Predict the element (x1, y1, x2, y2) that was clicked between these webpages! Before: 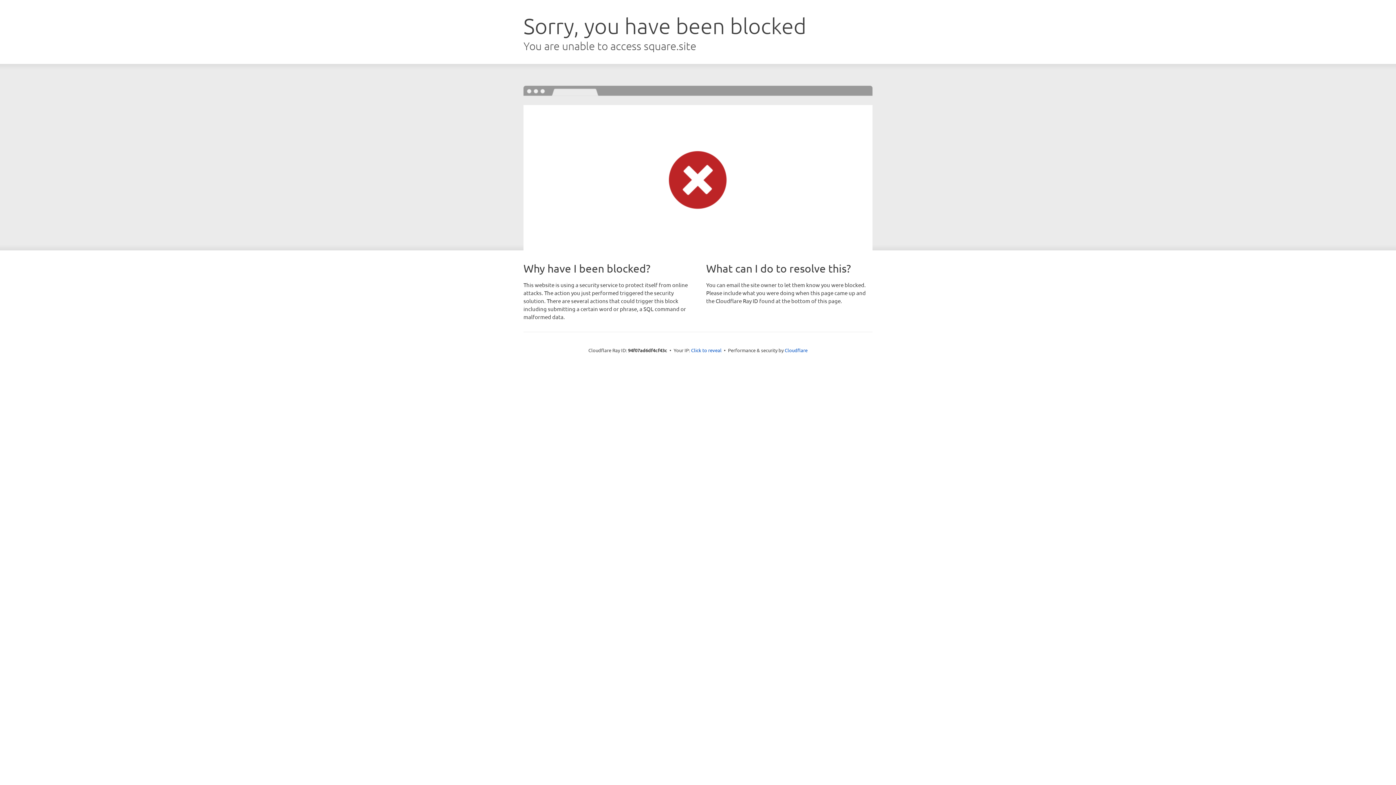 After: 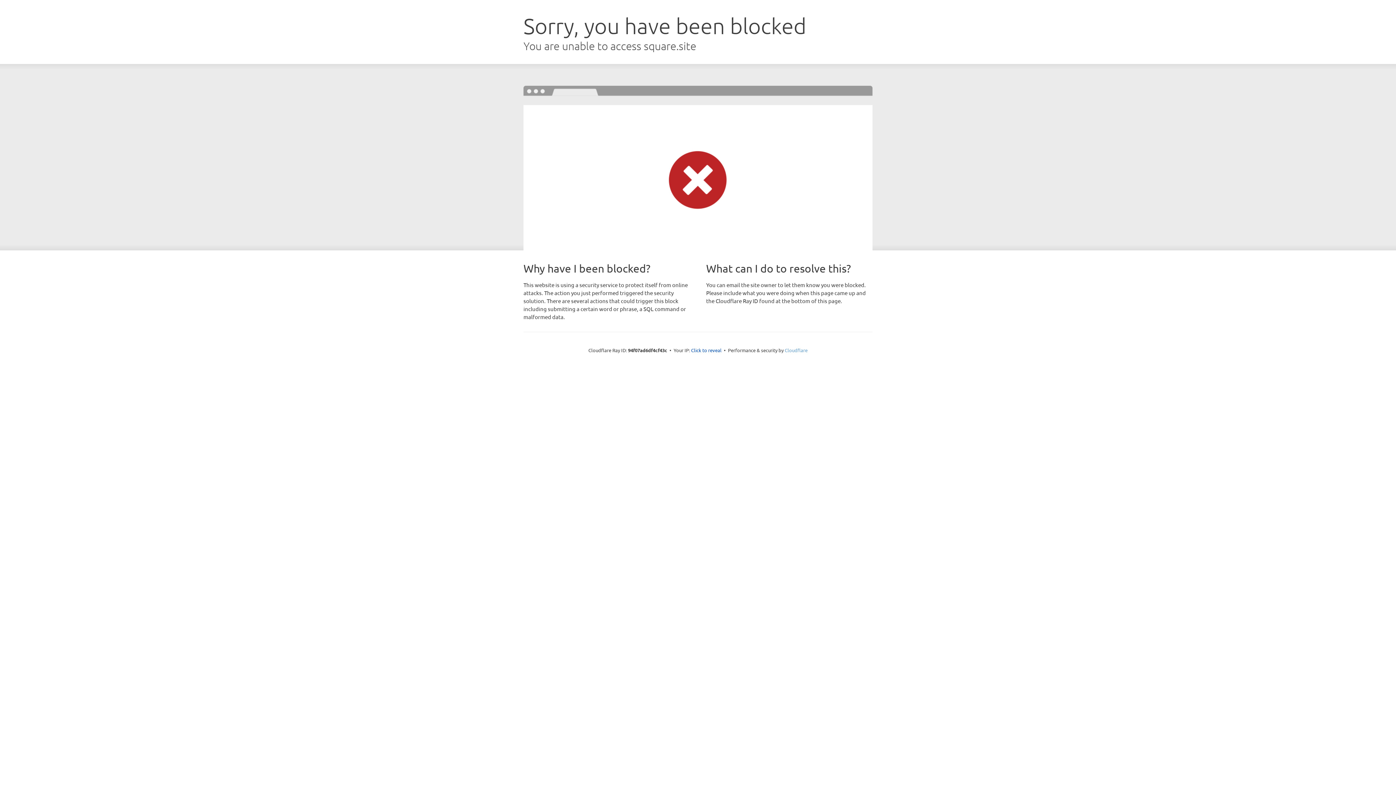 Action: bbox: (784, 347, 807, 353) label: Cloudflare